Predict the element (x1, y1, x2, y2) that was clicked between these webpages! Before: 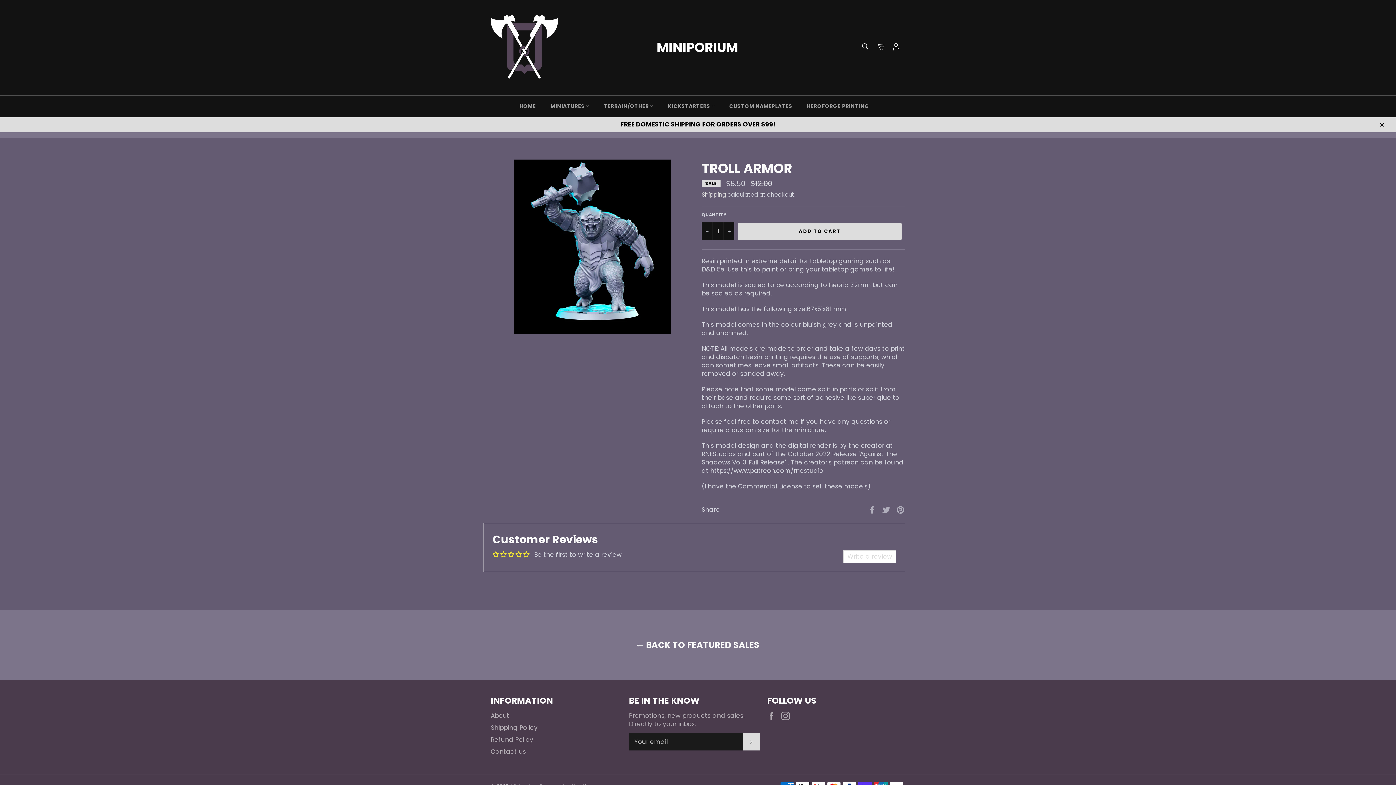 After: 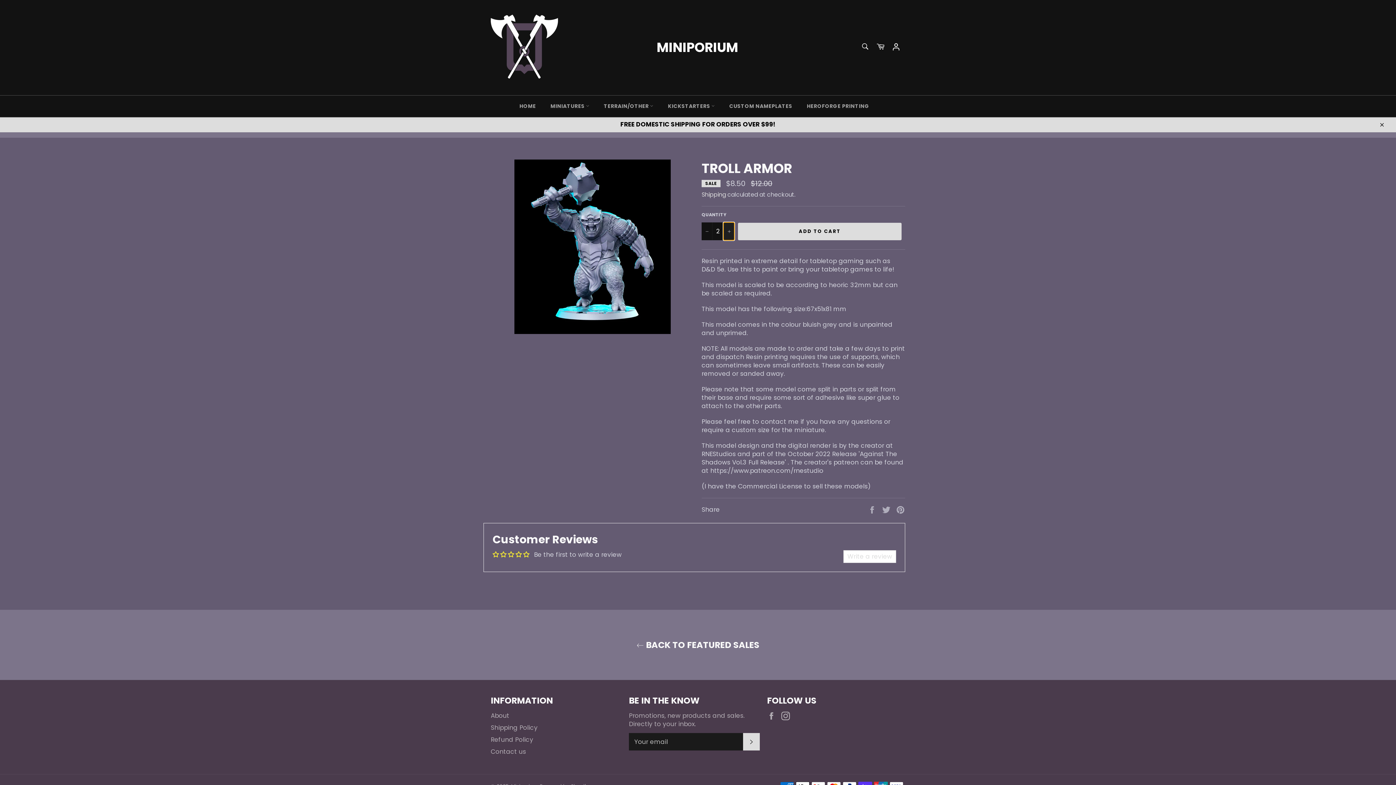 Action: bbox: (723, 222, 734, 240) label: Increase item quantity by one